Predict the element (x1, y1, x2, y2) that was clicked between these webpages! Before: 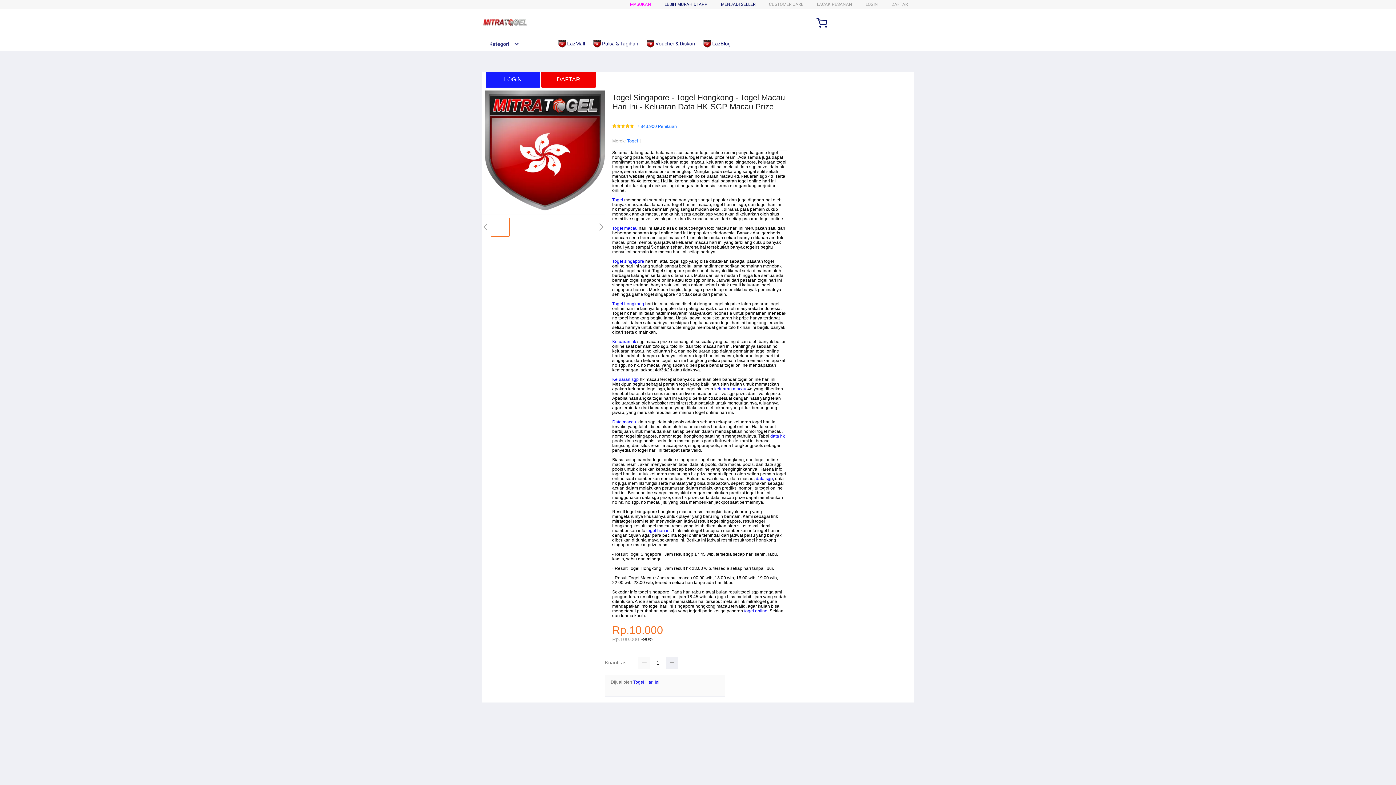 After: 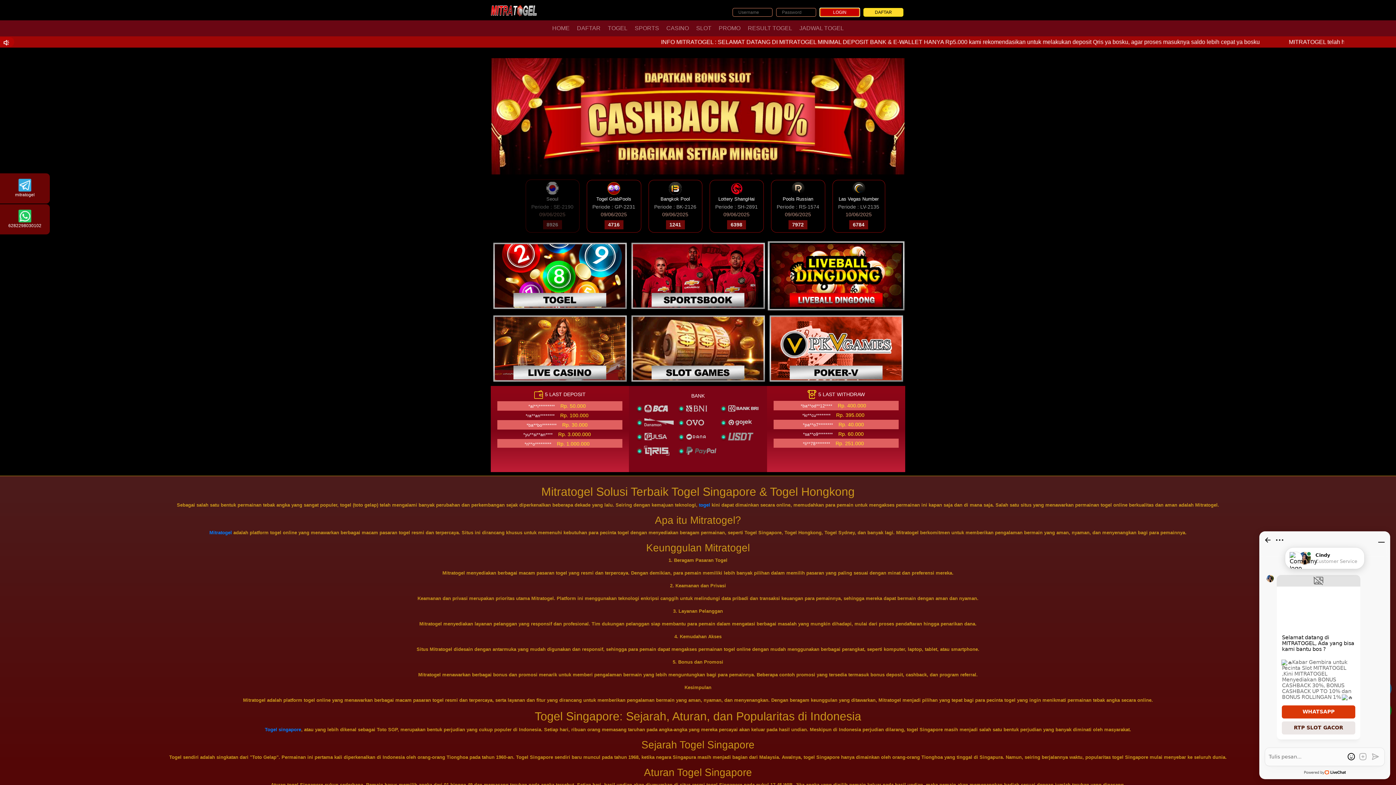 Action: label: LOGIN bbox: (865, 1, 878, 6)